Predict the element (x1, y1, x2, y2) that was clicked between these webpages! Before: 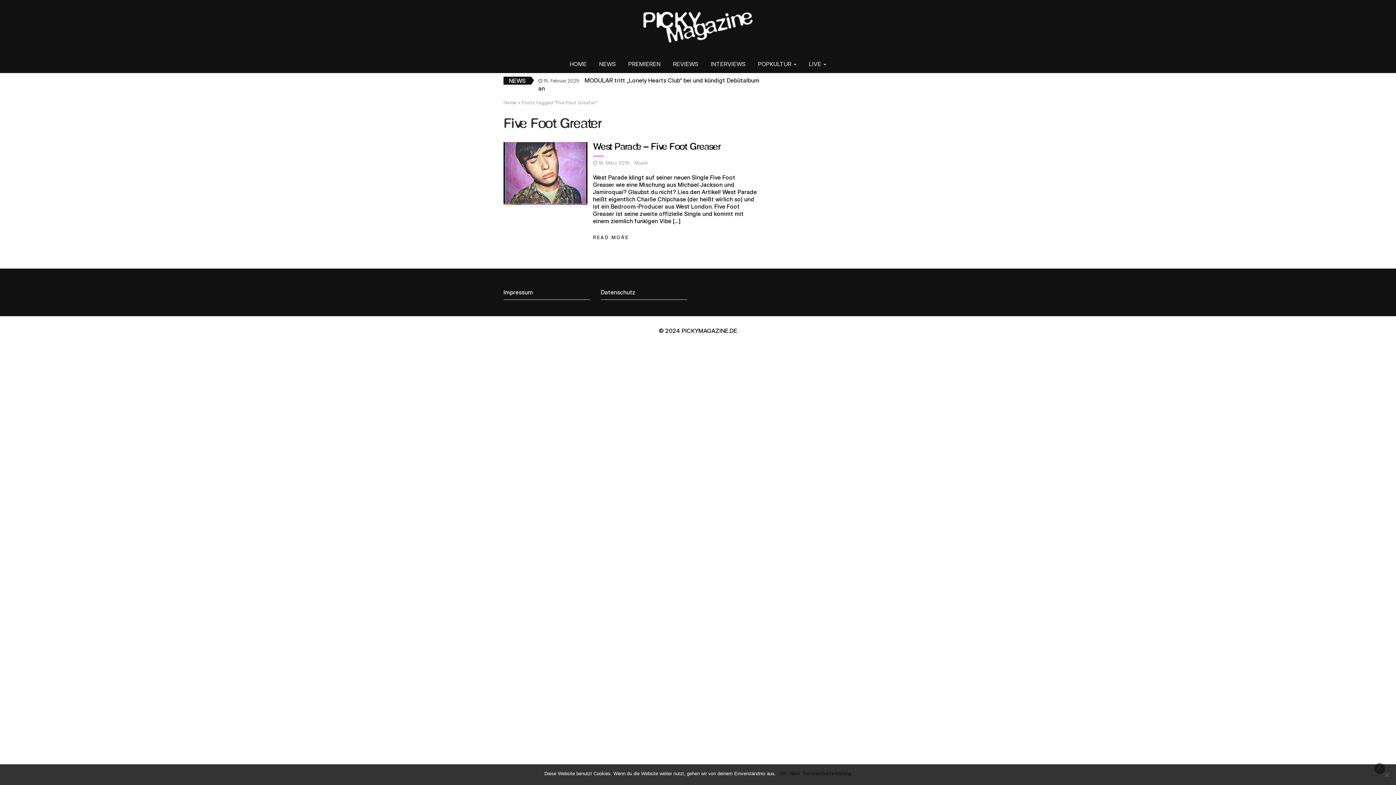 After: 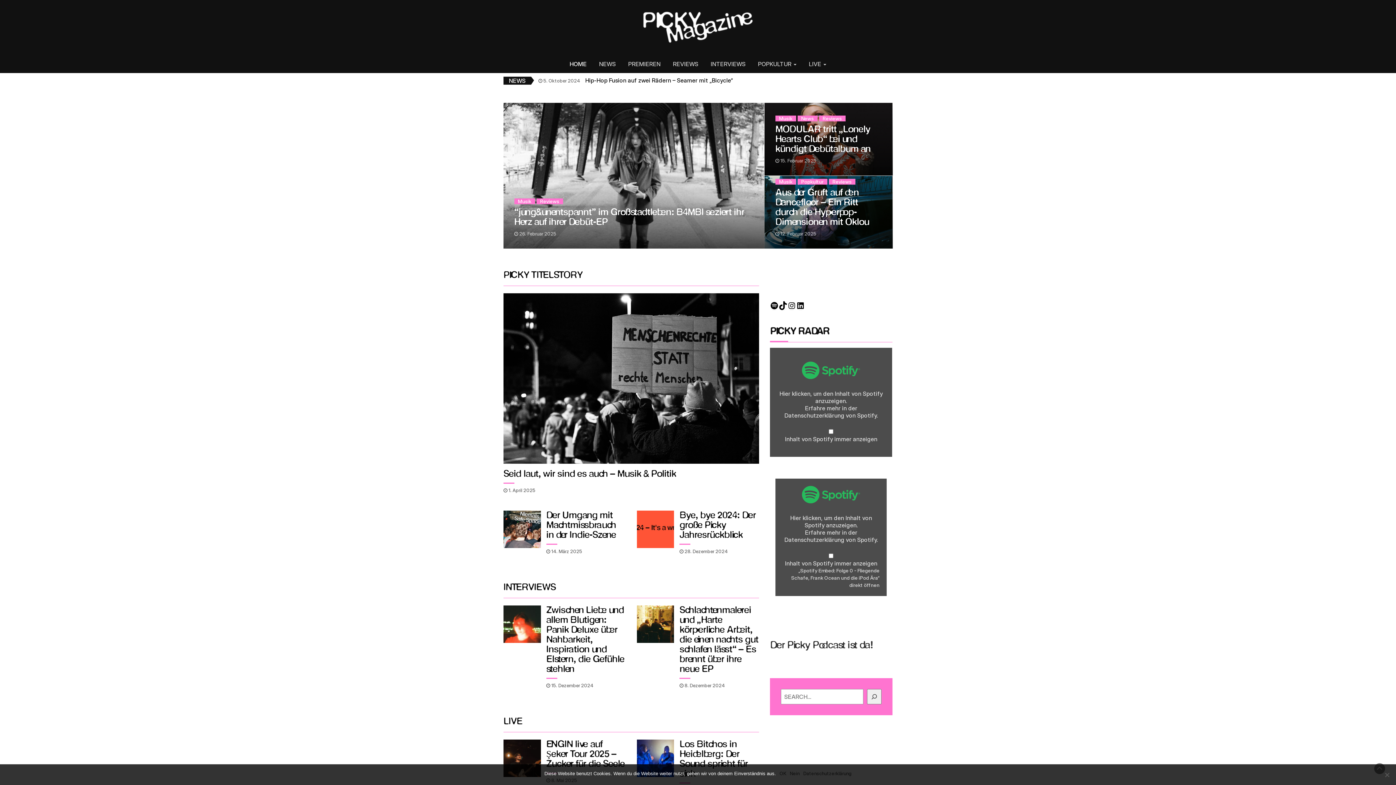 Action: label: Home bbox: (503, 99, 516, 105)